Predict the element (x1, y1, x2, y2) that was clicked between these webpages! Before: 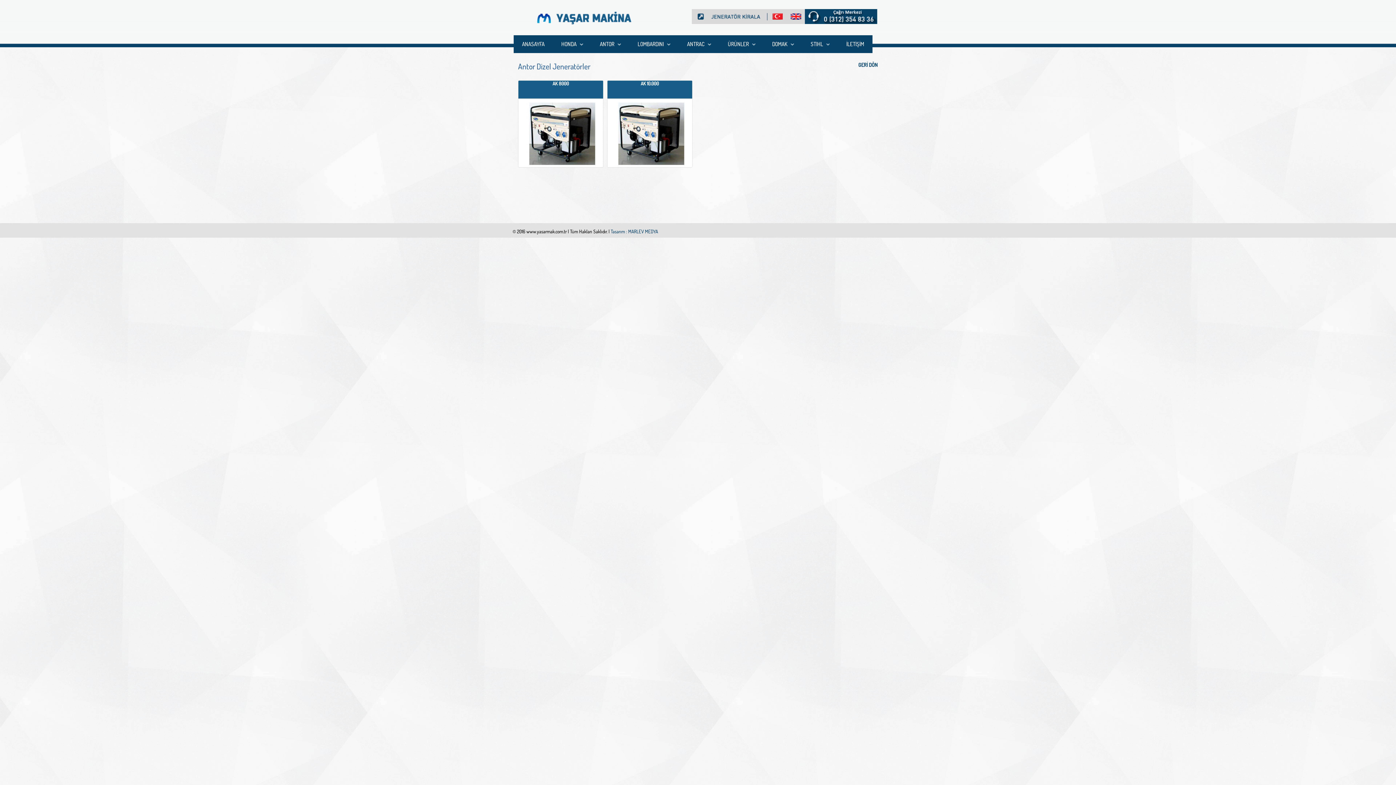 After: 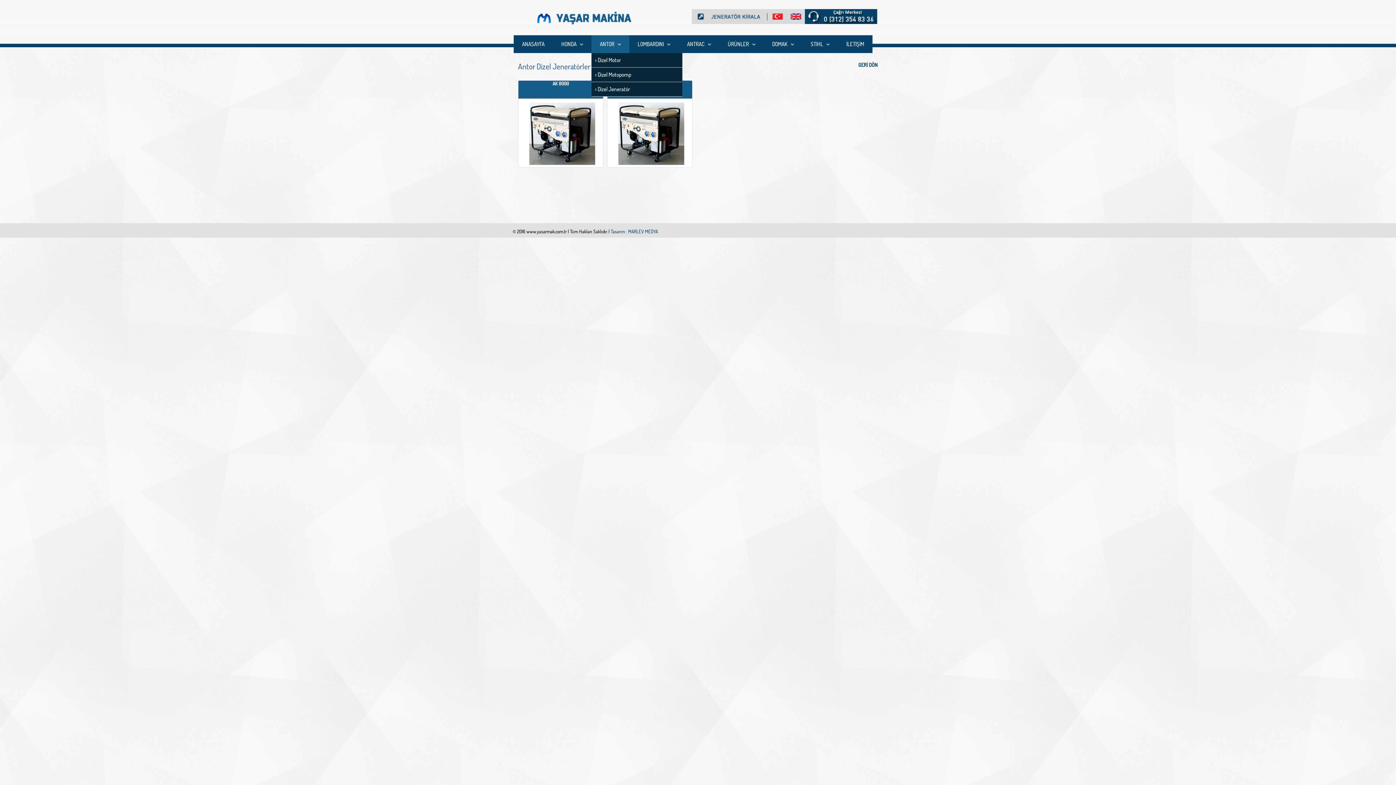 Action: bbox: (591, 35, 629, 53) label: ANTOR